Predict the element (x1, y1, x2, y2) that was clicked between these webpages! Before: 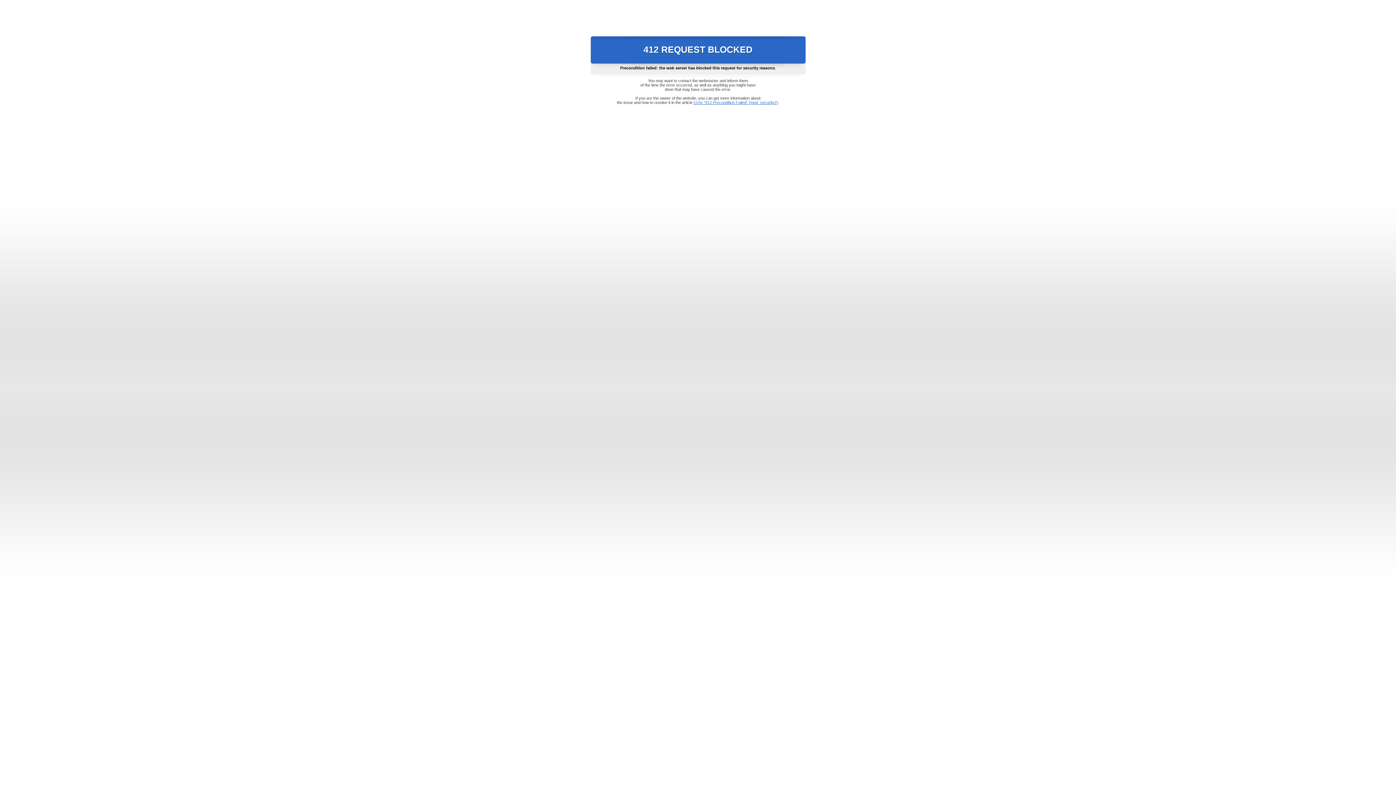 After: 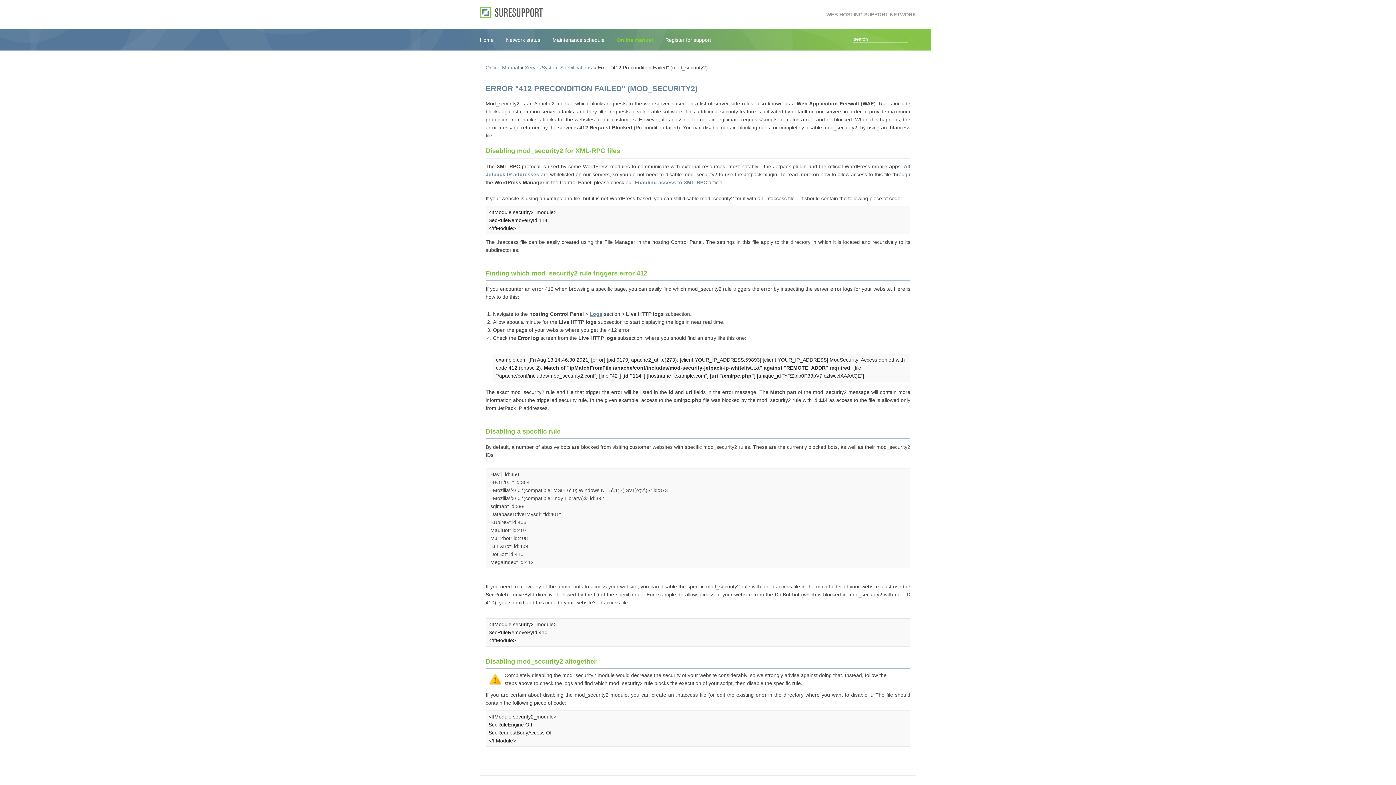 Action: label: Error "412 Precondition Failed" (mod_security2) bbox: (693, 100, 778, 104)